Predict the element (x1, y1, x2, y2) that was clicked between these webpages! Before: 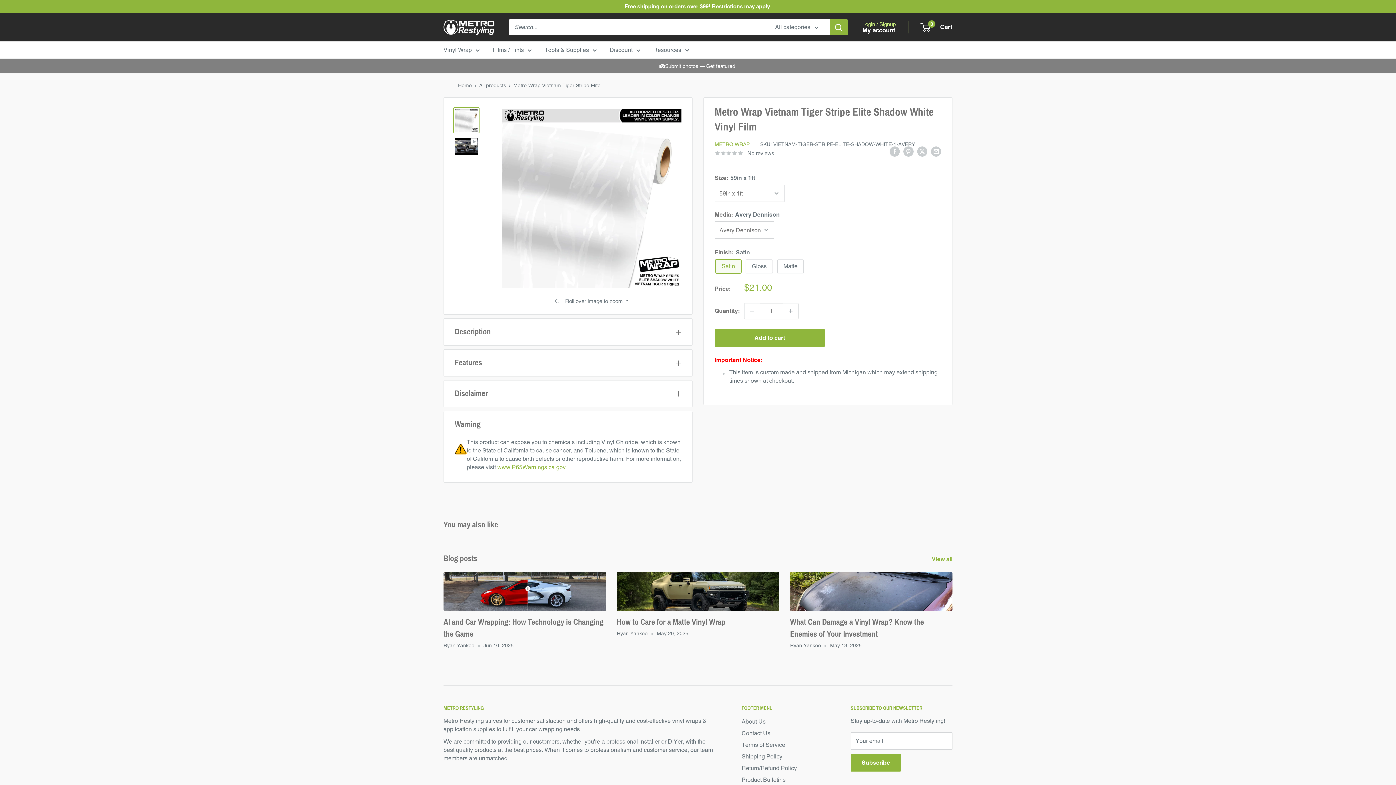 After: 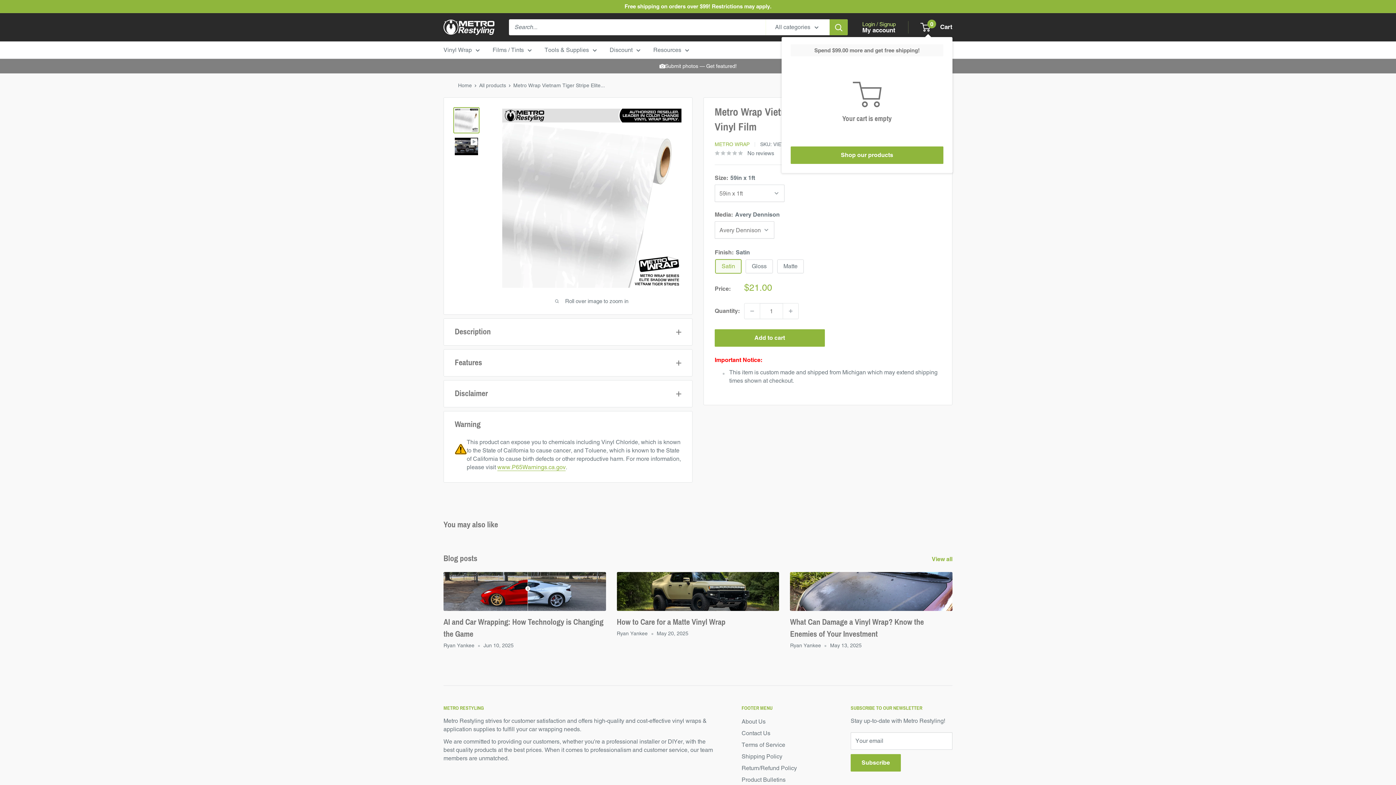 Action: bbox: (921, 22, 952, 31) label: 0
 Cart